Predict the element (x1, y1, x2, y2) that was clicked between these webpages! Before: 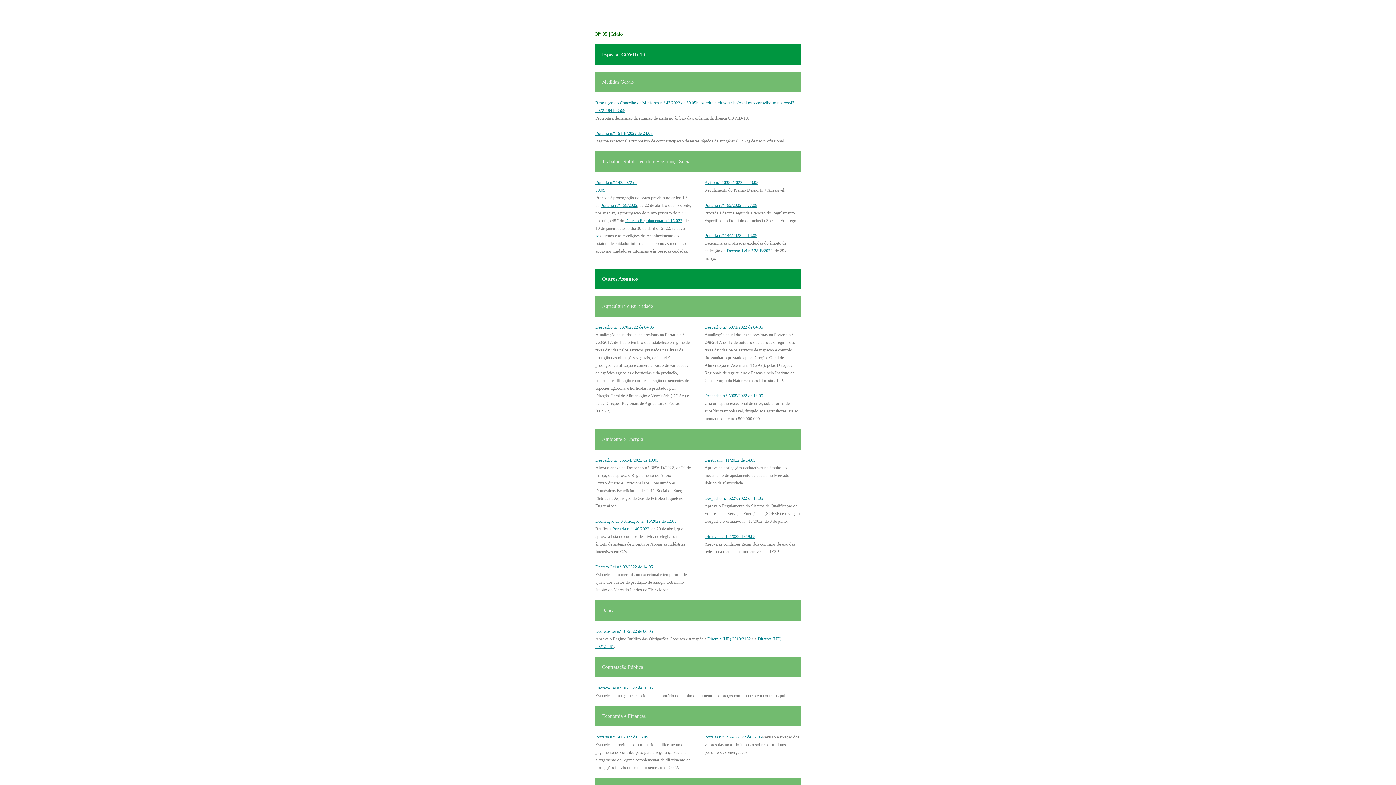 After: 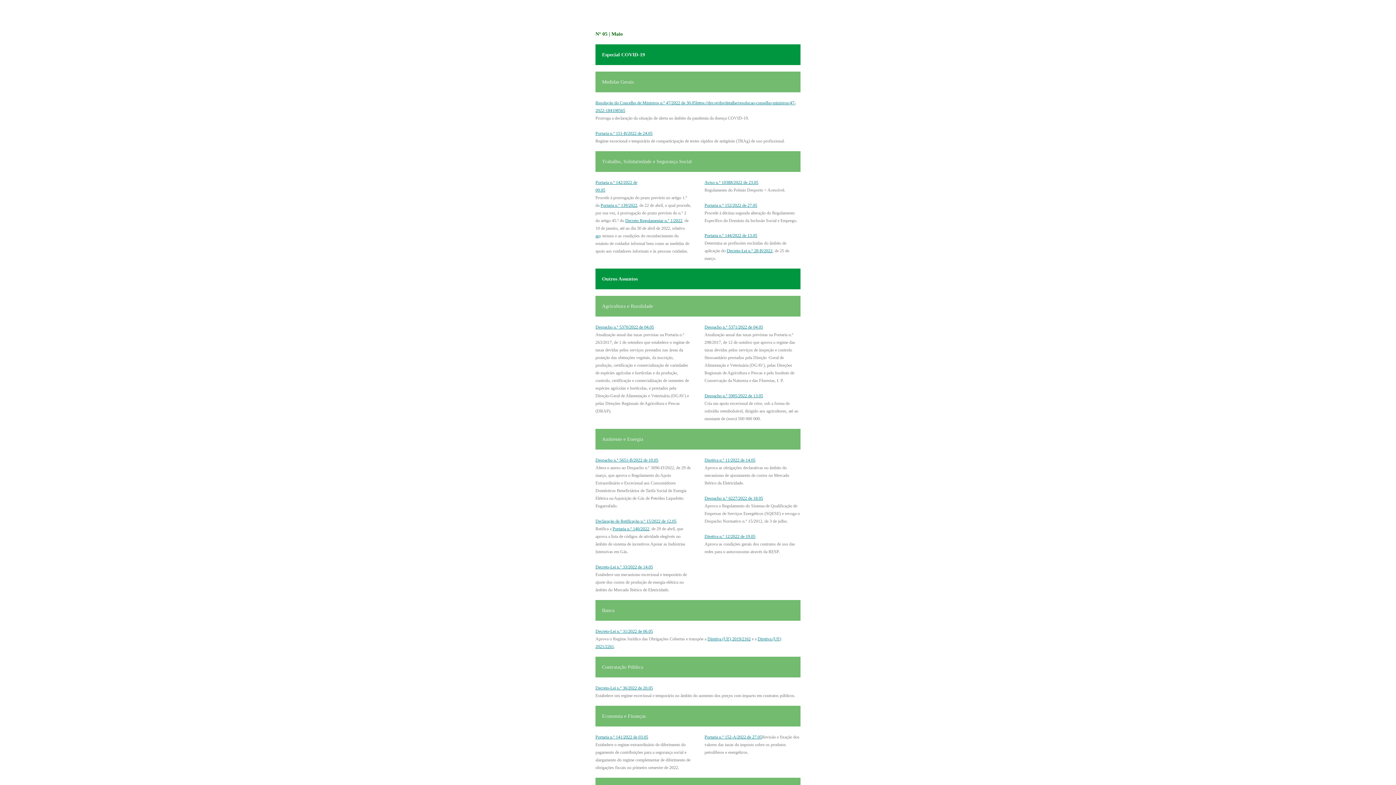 Action: label: Resolução do Concelho de Ministros n.º 47/2022 de 30.05 bbox: (595, 100, 696, 105)